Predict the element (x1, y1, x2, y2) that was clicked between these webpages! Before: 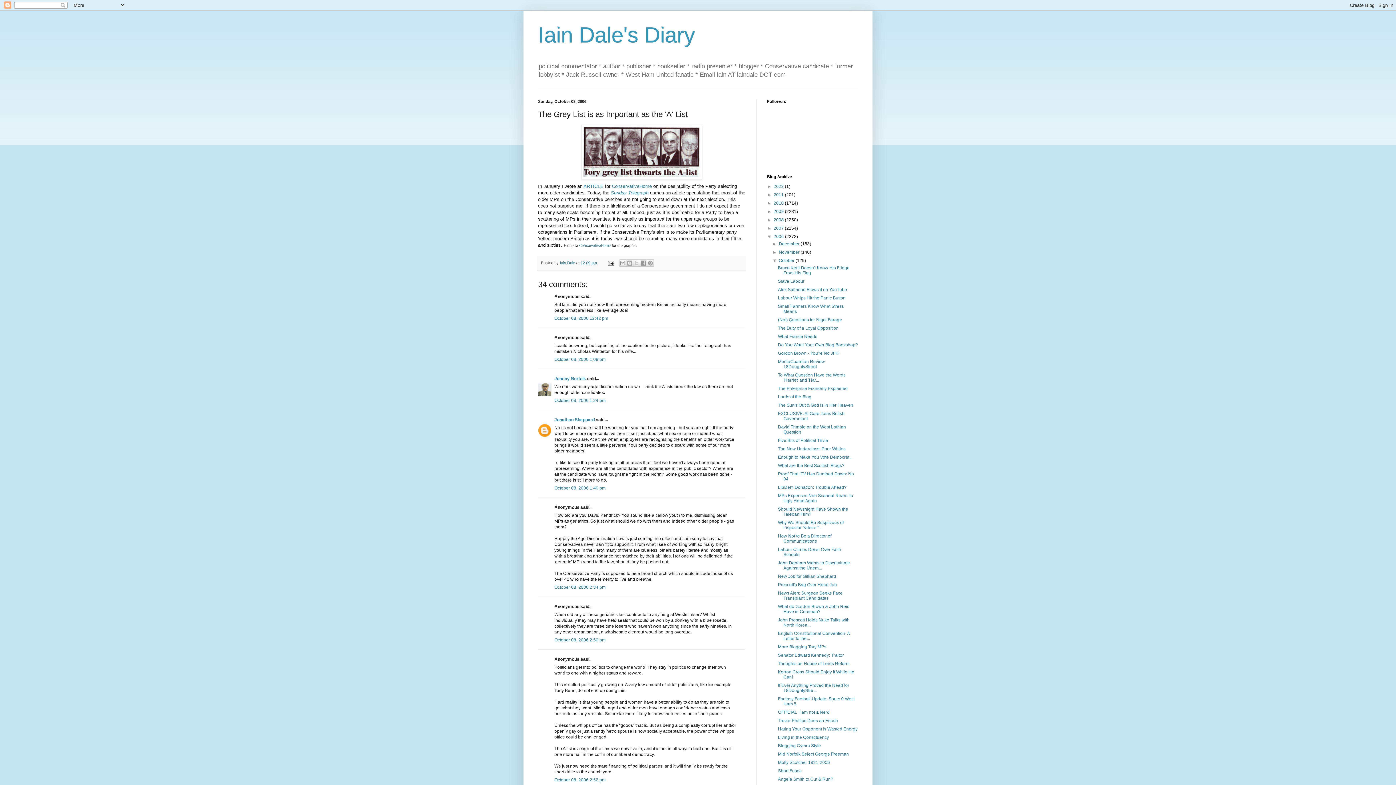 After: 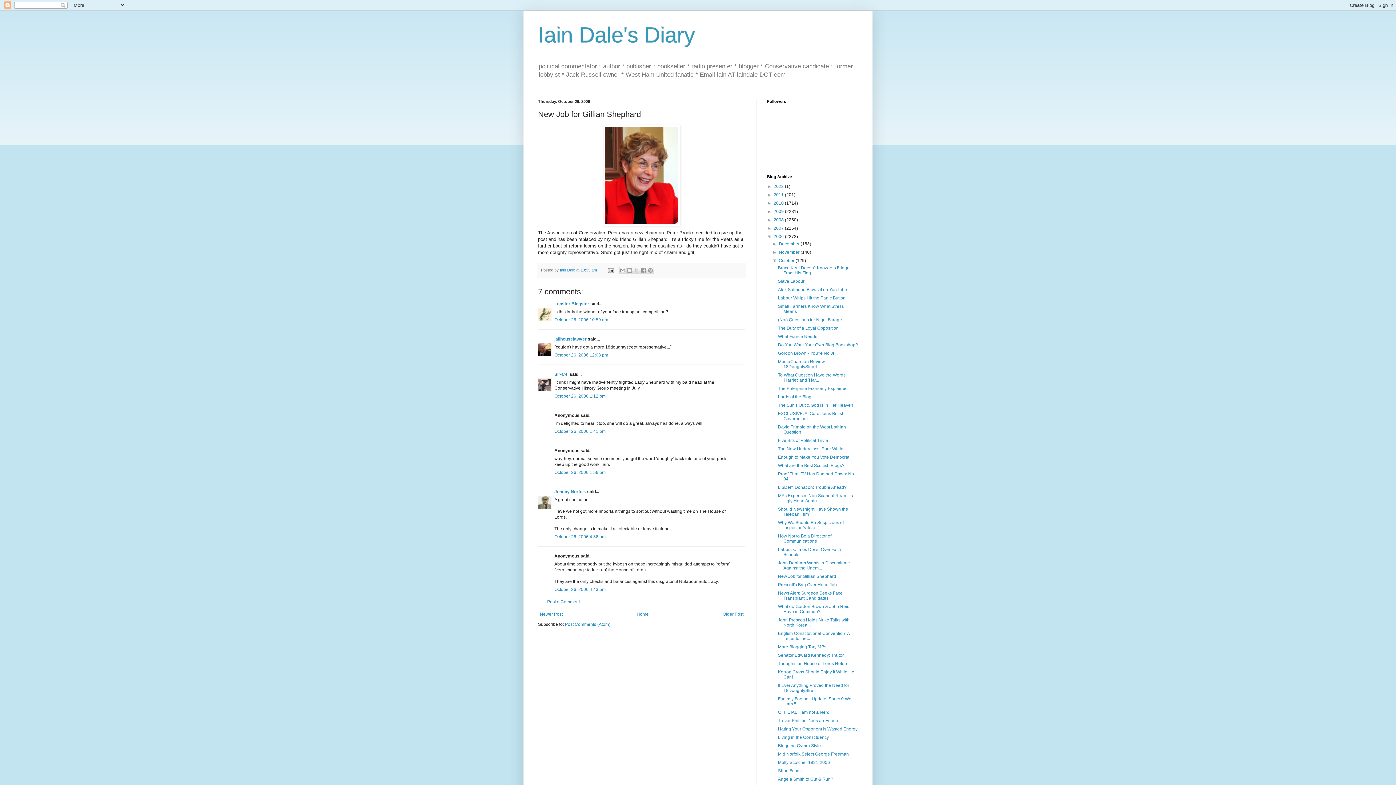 Action: label: New Job for Gillian Shephard bbox: (778, 574, 836, 579)